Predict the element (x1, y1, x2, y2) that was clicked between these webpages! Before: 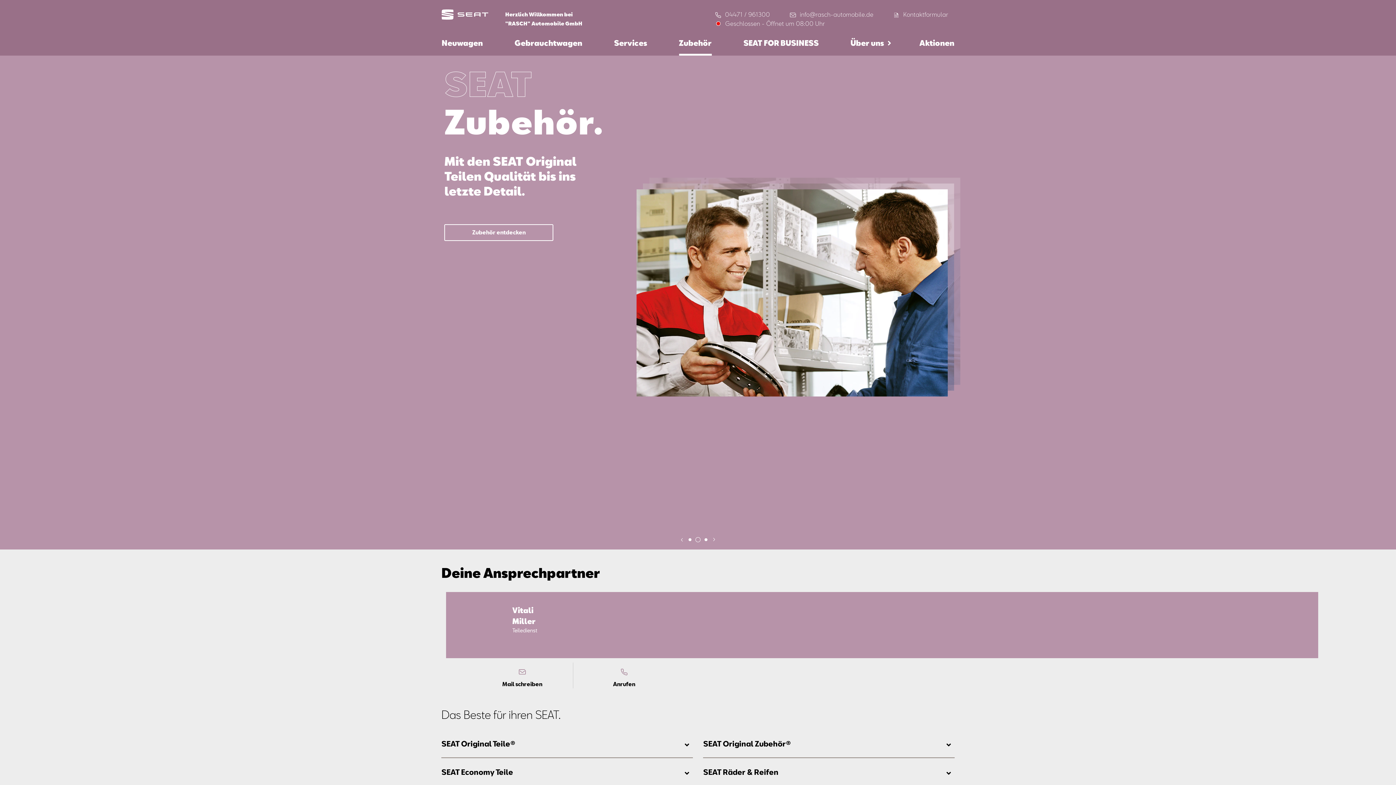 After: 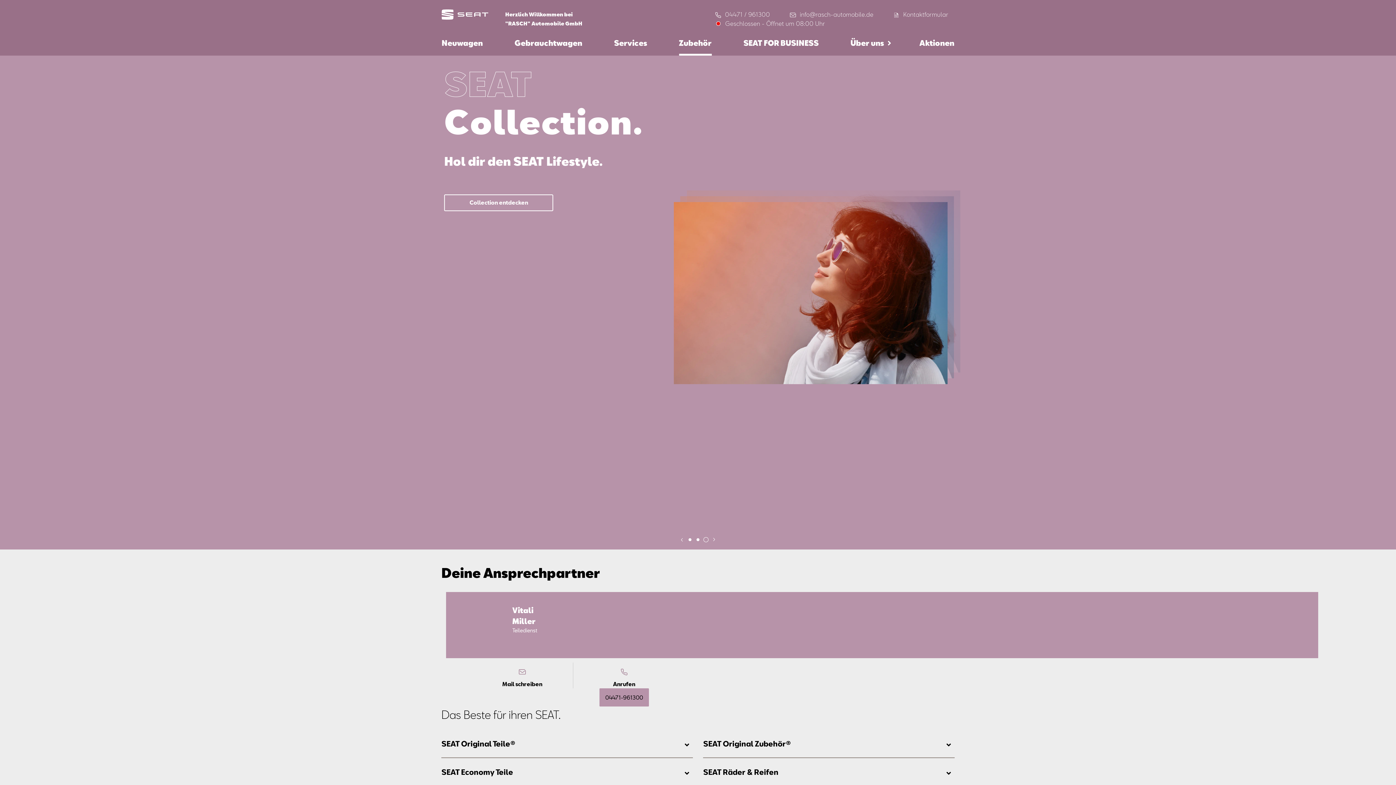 Action: label: Anrufen bbox: (611, 658, 637, 688)